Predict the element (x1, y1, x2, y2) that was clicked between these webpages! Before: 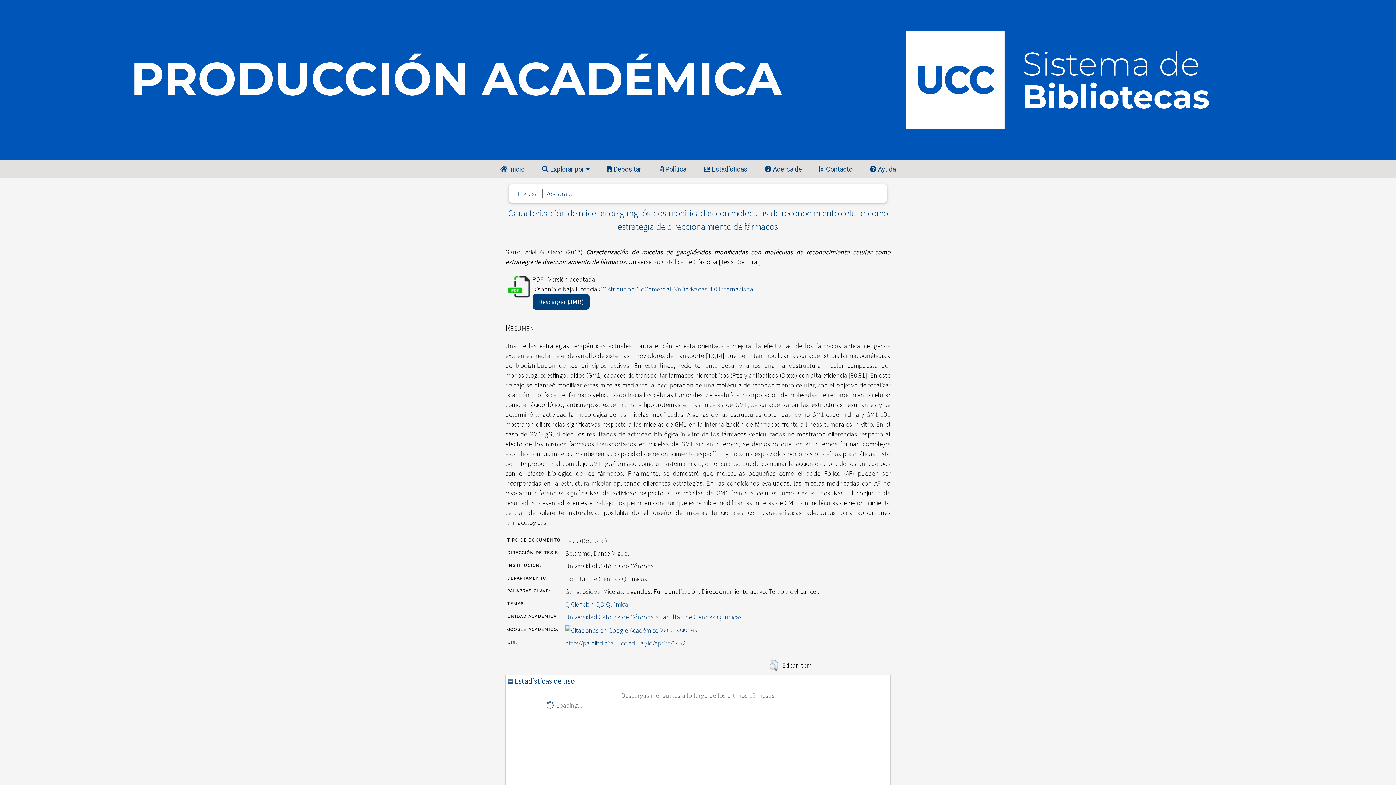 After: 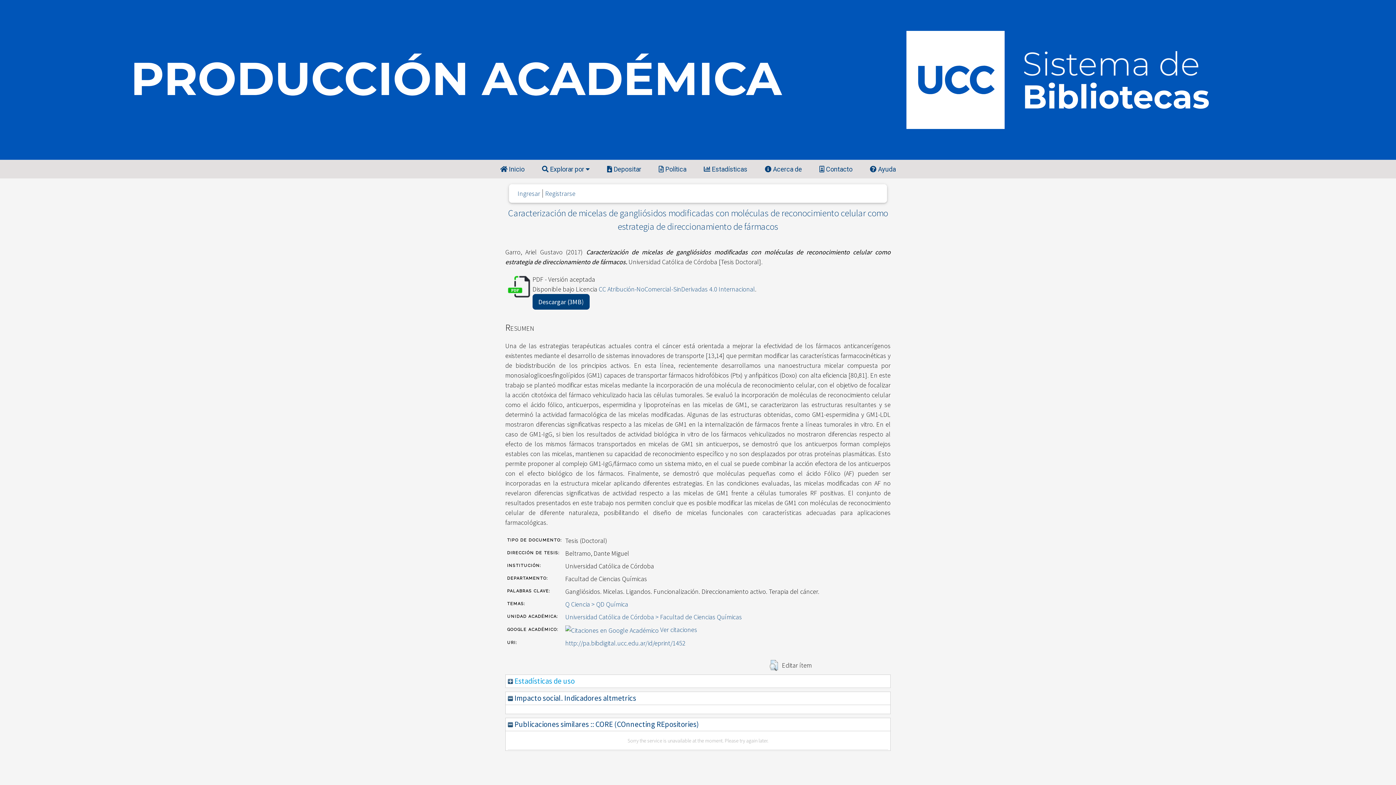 Action: label:  Estadísticas de uso bbox: (508, 676, 574, 686)